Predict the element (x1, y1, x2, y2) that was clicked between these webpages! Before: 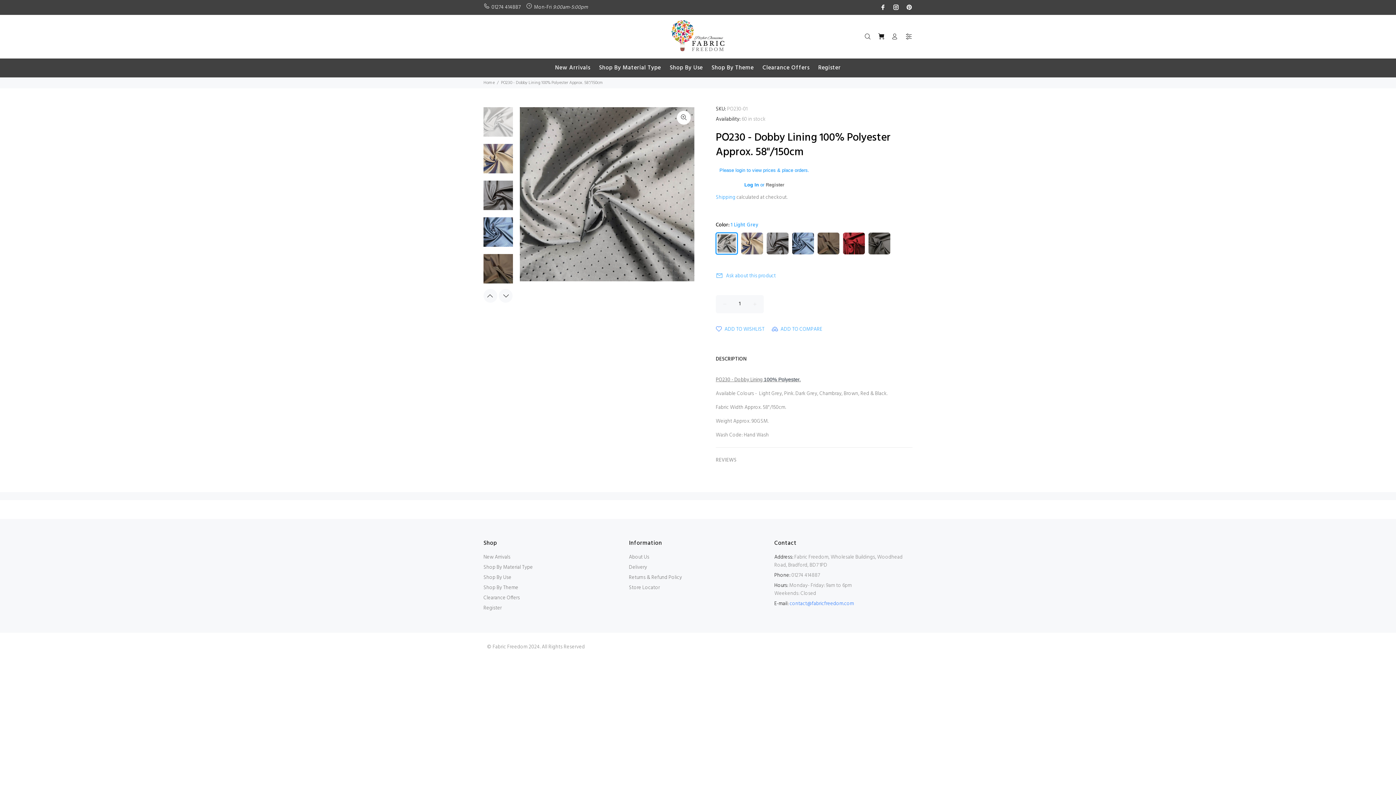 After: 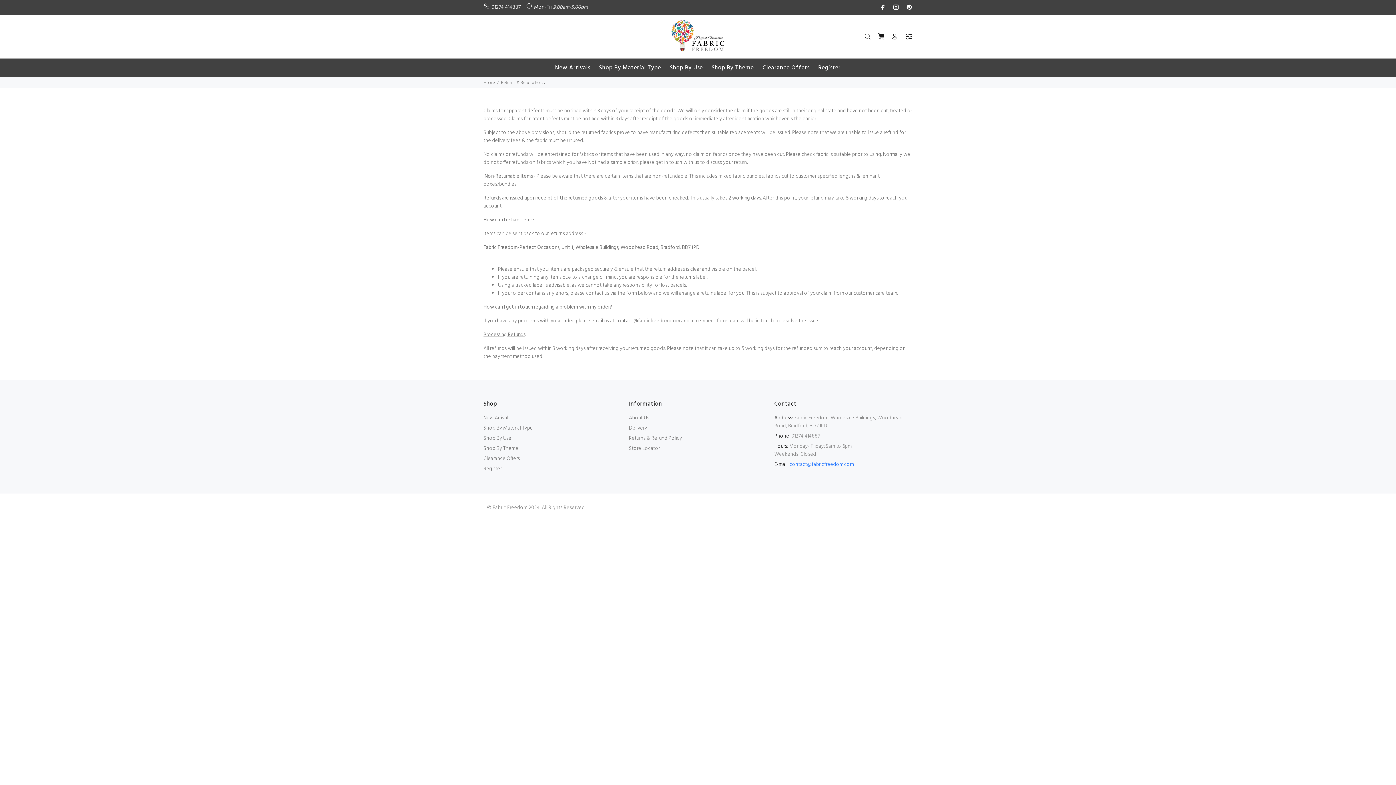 Action: label: Returns & Refund Policy bbox: (629, 572, 682, 583)